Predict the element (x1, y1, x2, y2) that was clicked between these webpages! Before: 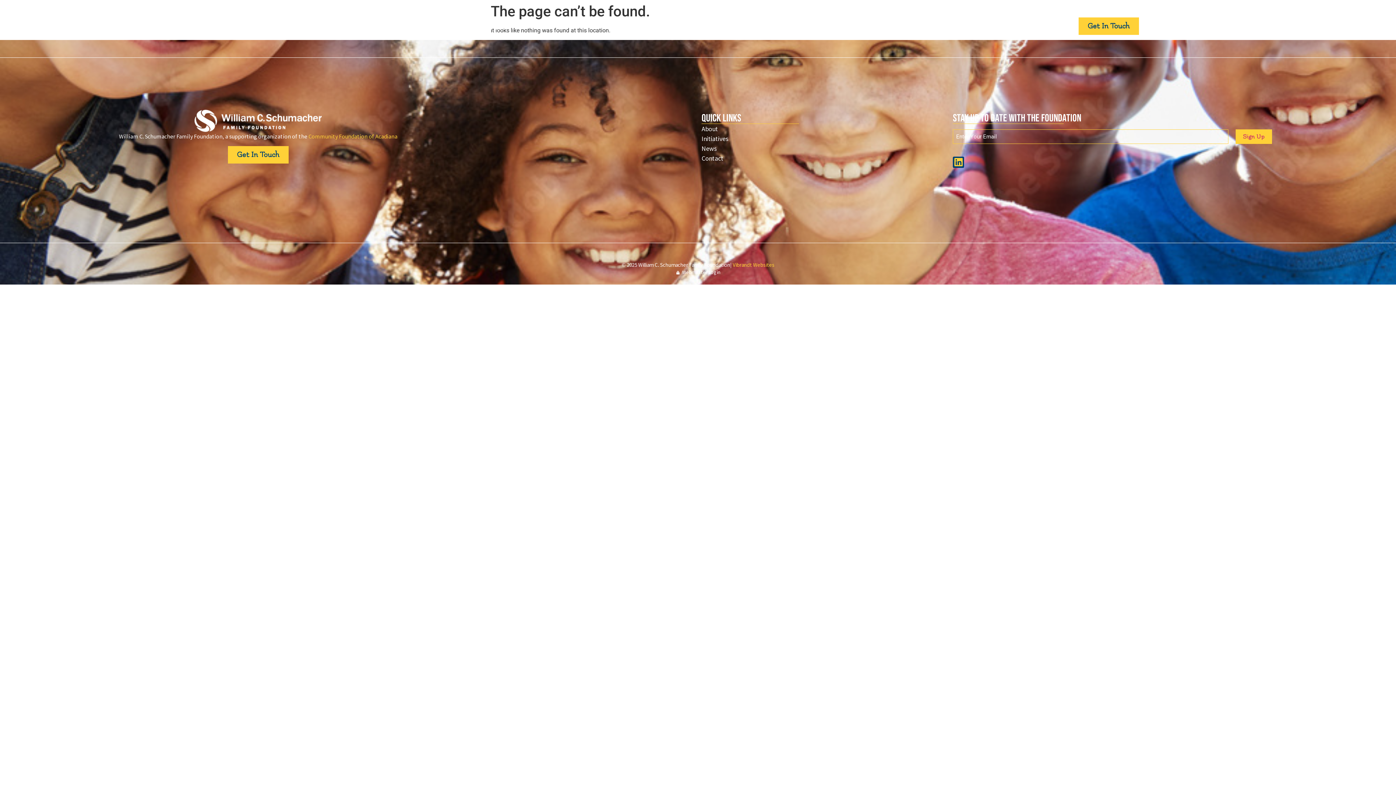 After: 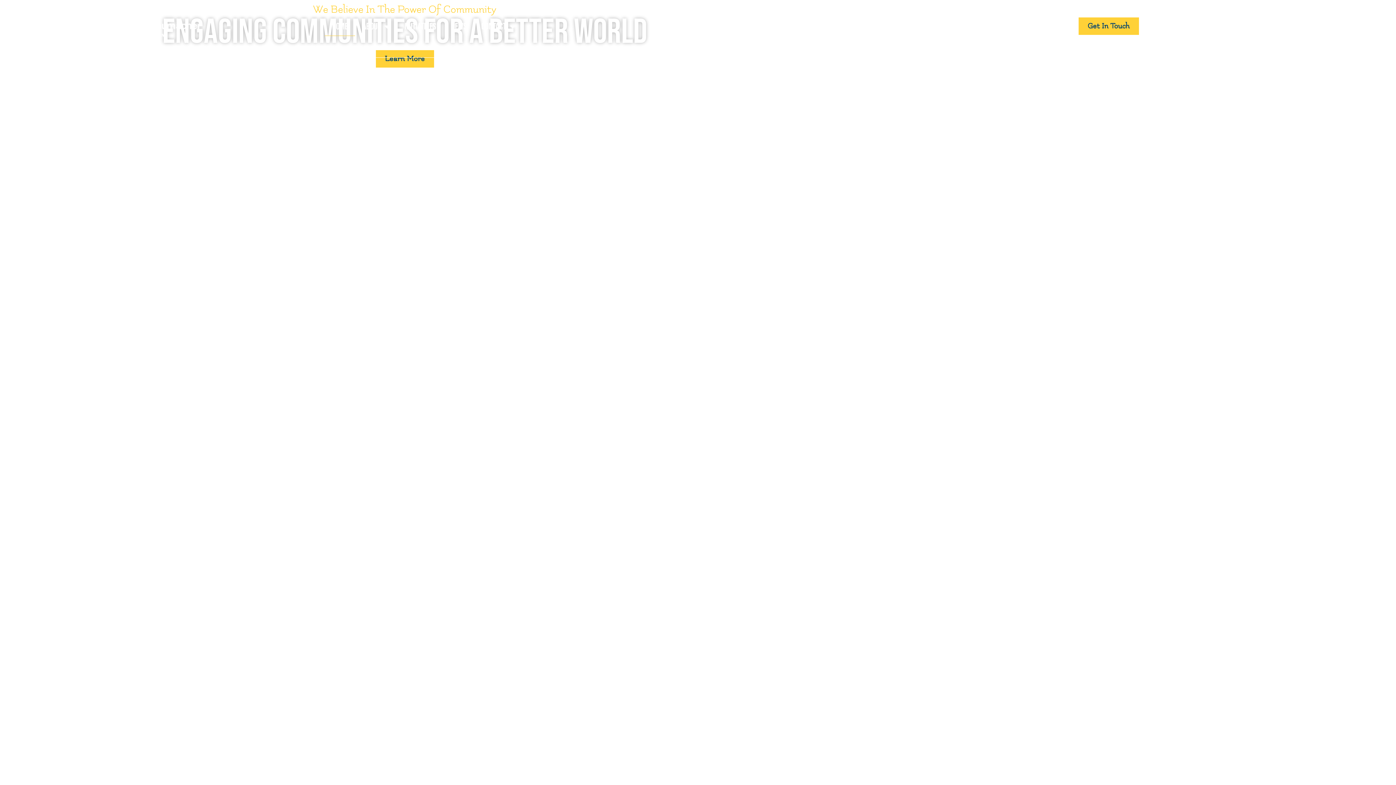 Action: bbox: (194, 109, 321, 132)